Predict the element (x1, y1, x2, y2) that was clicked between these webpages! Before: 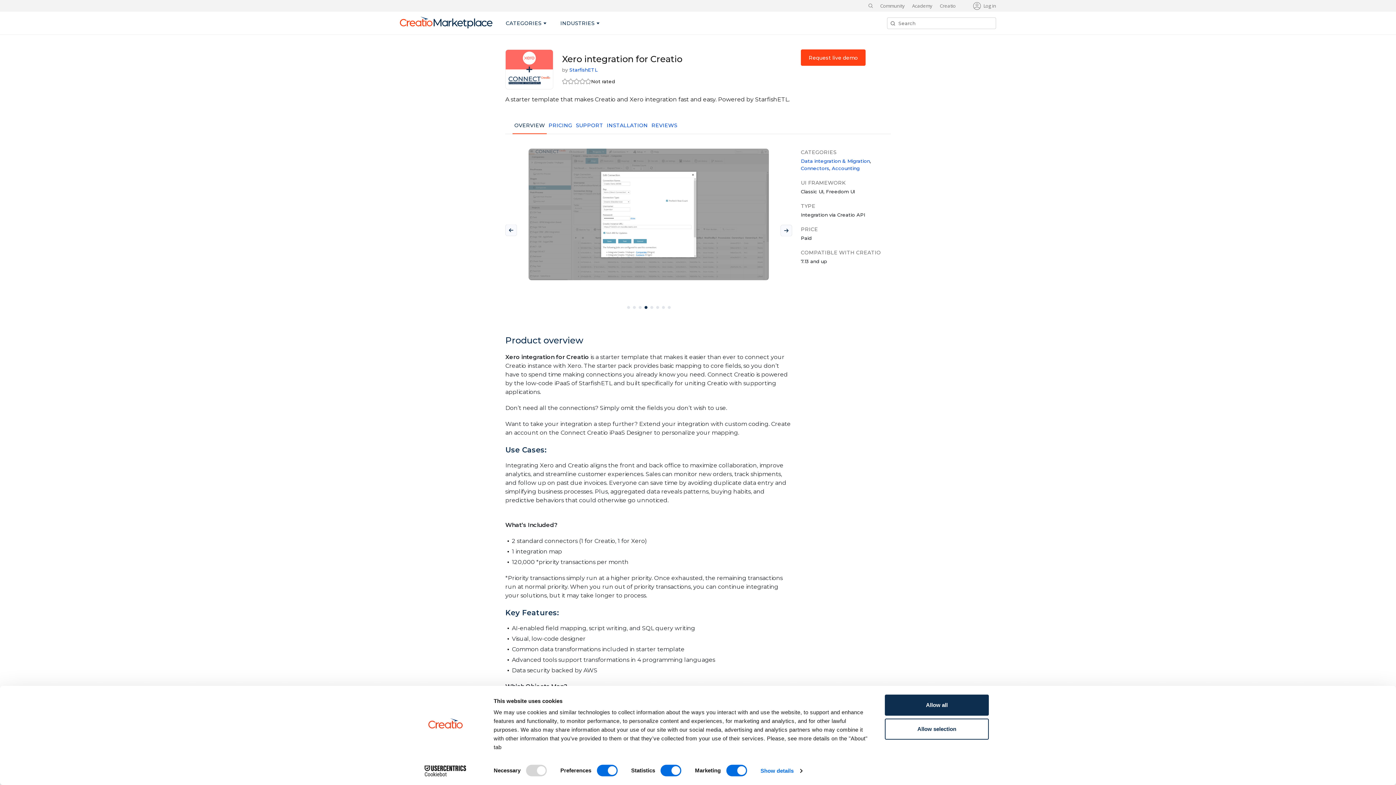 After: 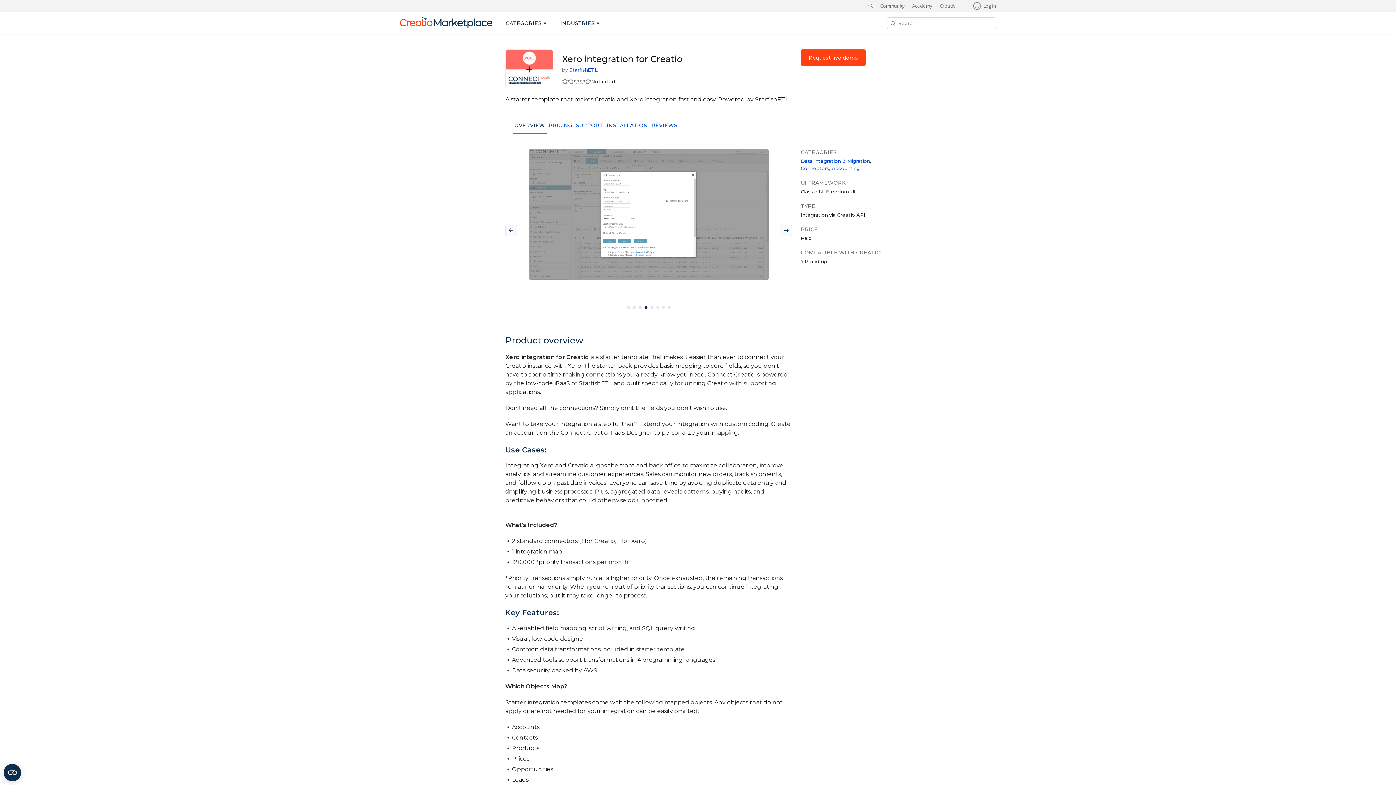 Action: label: Allow selection bbox: (885, 718, 989, 739)